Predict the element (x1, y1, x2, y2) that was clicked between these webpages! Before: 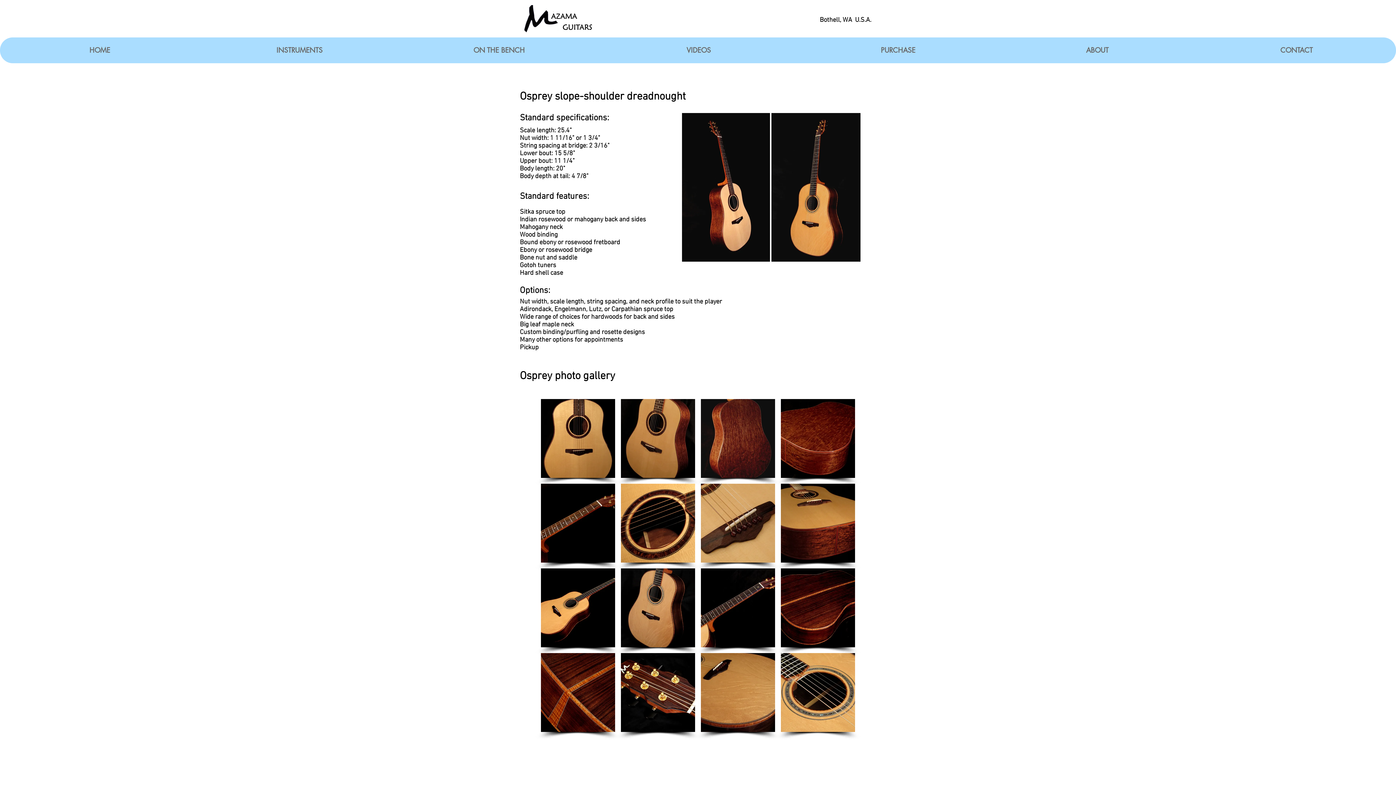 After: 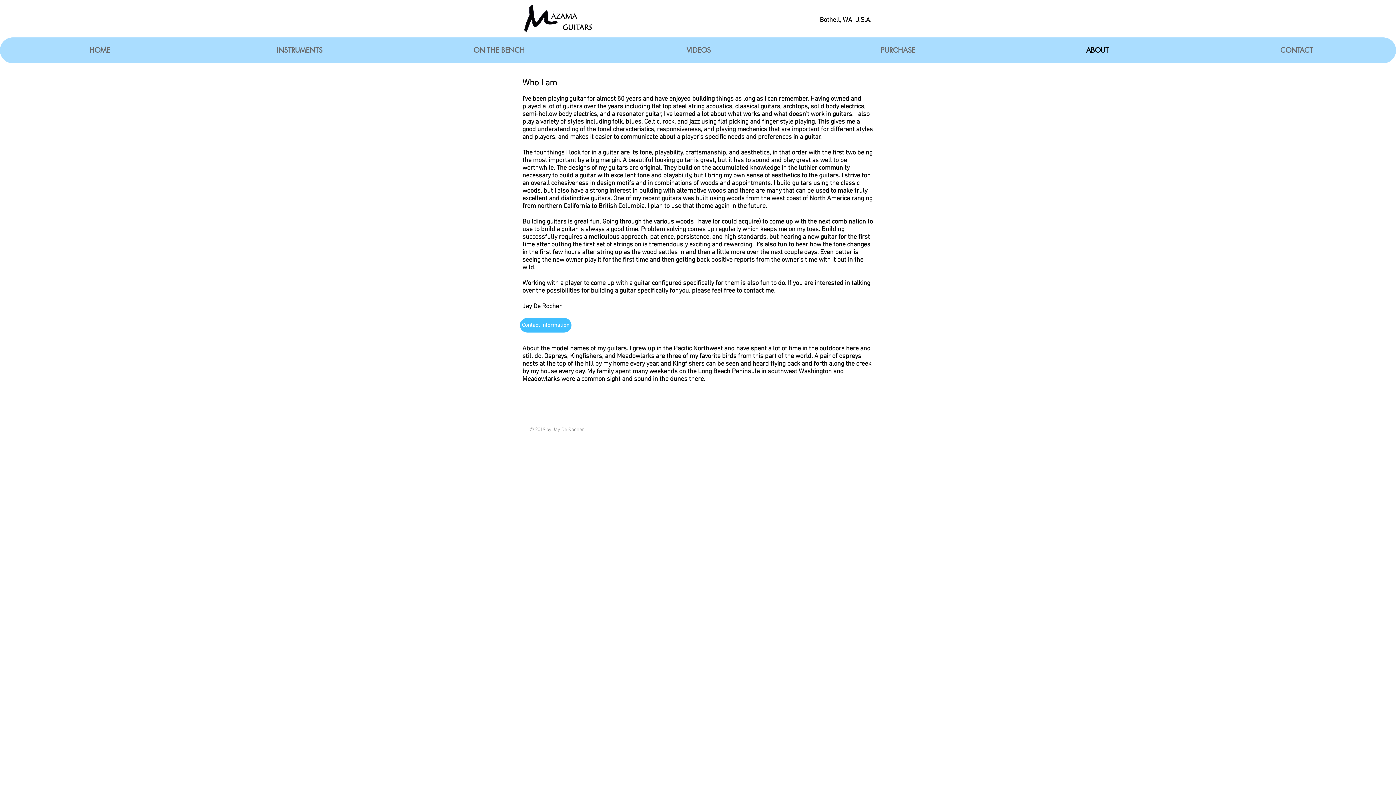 Action: bbox: (997, 37, 1197, 63) label: ABOUT